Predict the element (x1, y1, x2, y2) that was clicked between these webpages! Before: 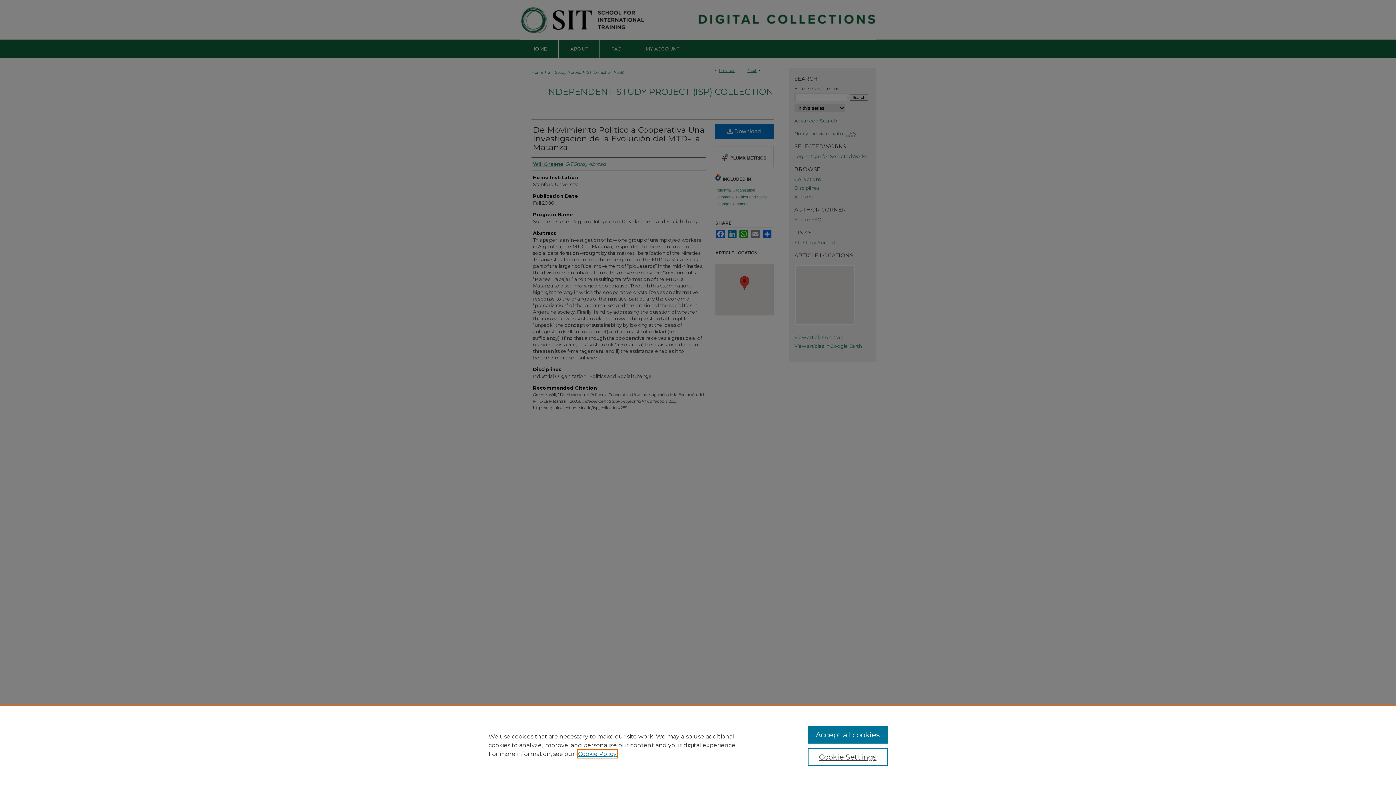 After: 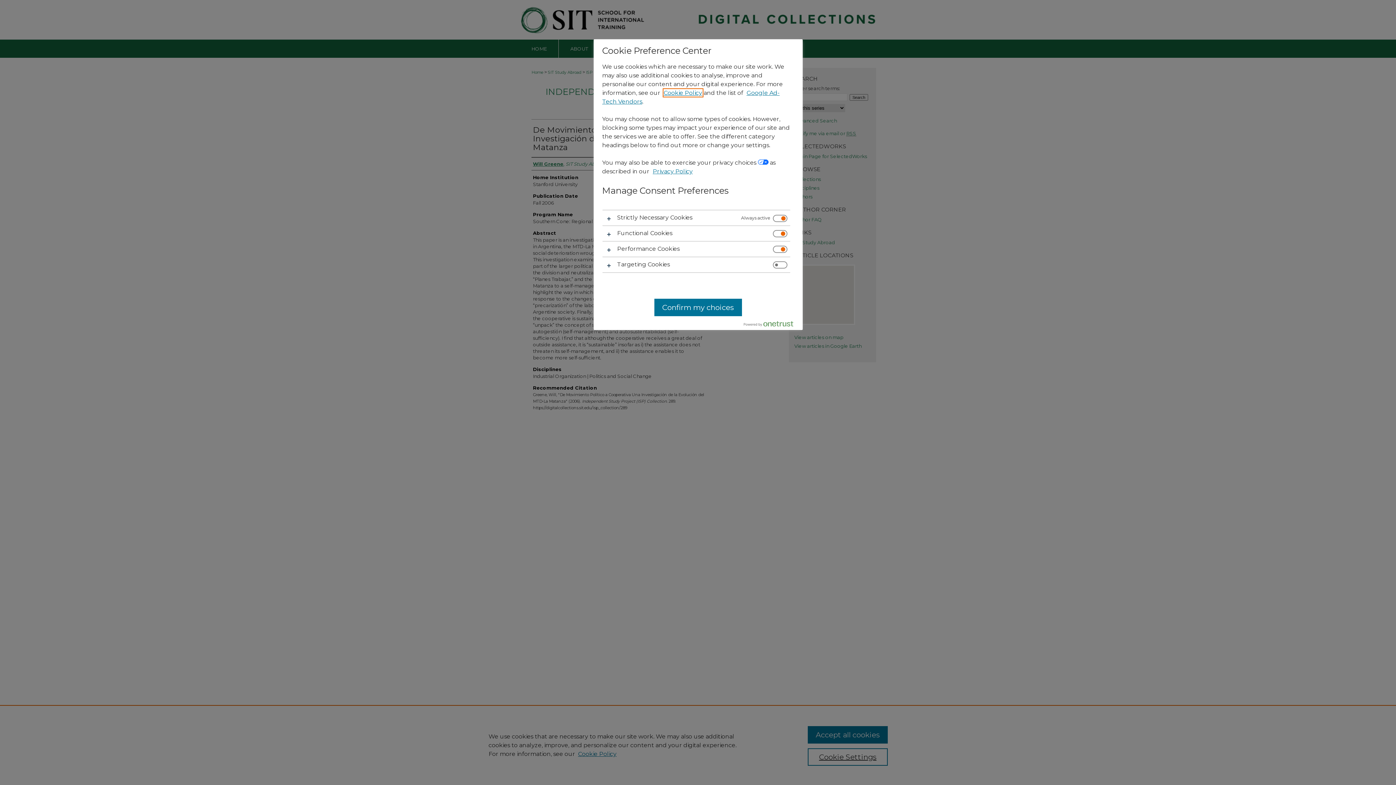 Action: label: Cookie Settings bbox: (807, 748, 887, 766)